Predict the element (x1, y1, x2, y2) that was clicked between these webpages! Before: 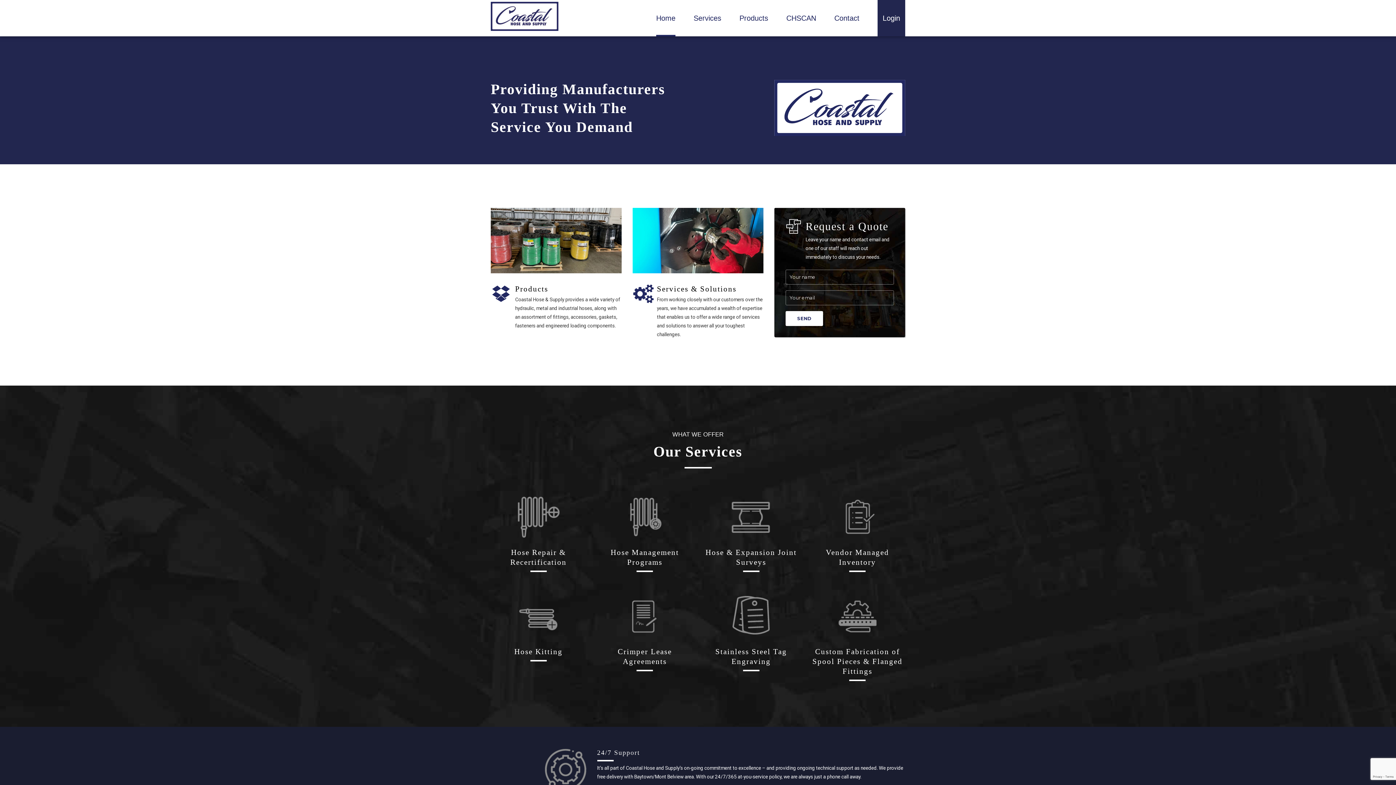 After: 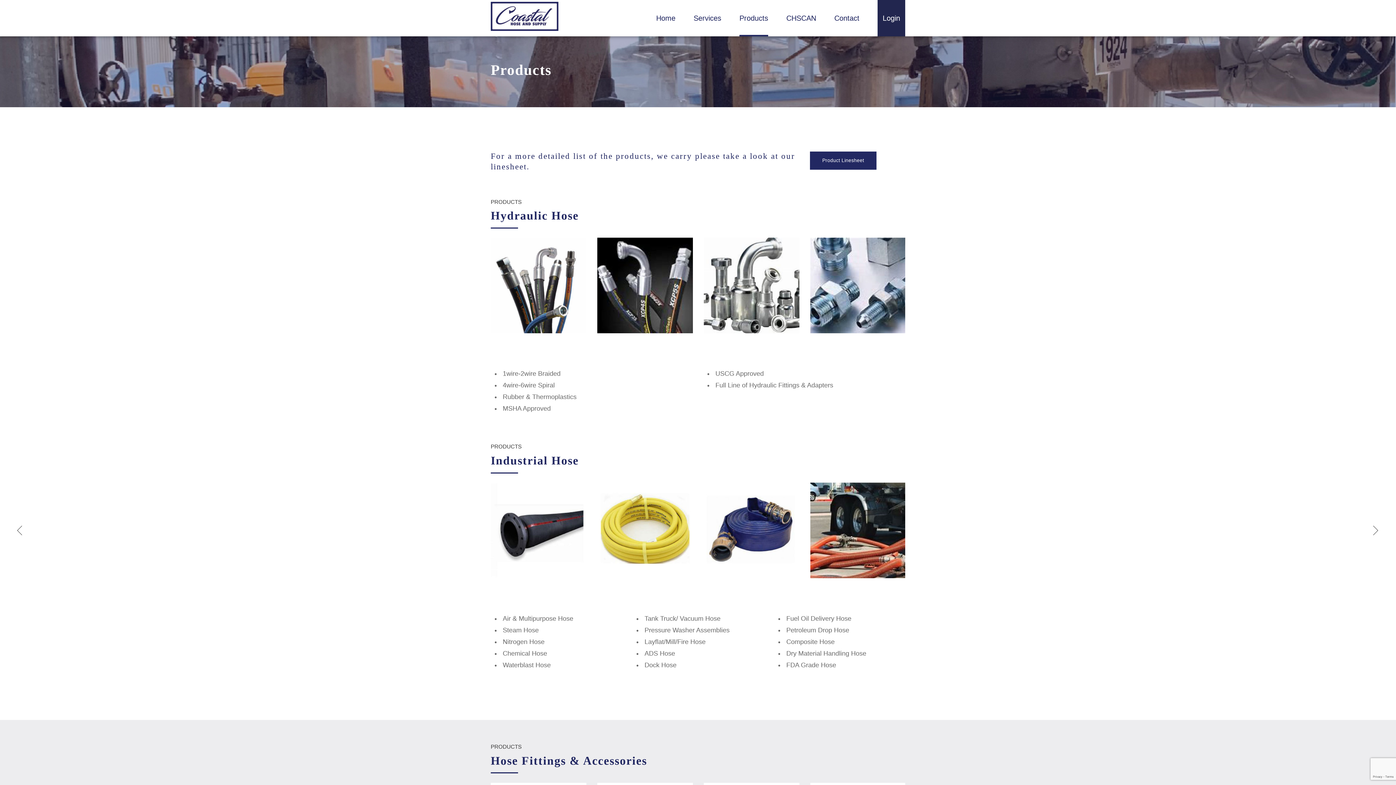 Action: label: Products bbox: (739, 0, 768, 36)